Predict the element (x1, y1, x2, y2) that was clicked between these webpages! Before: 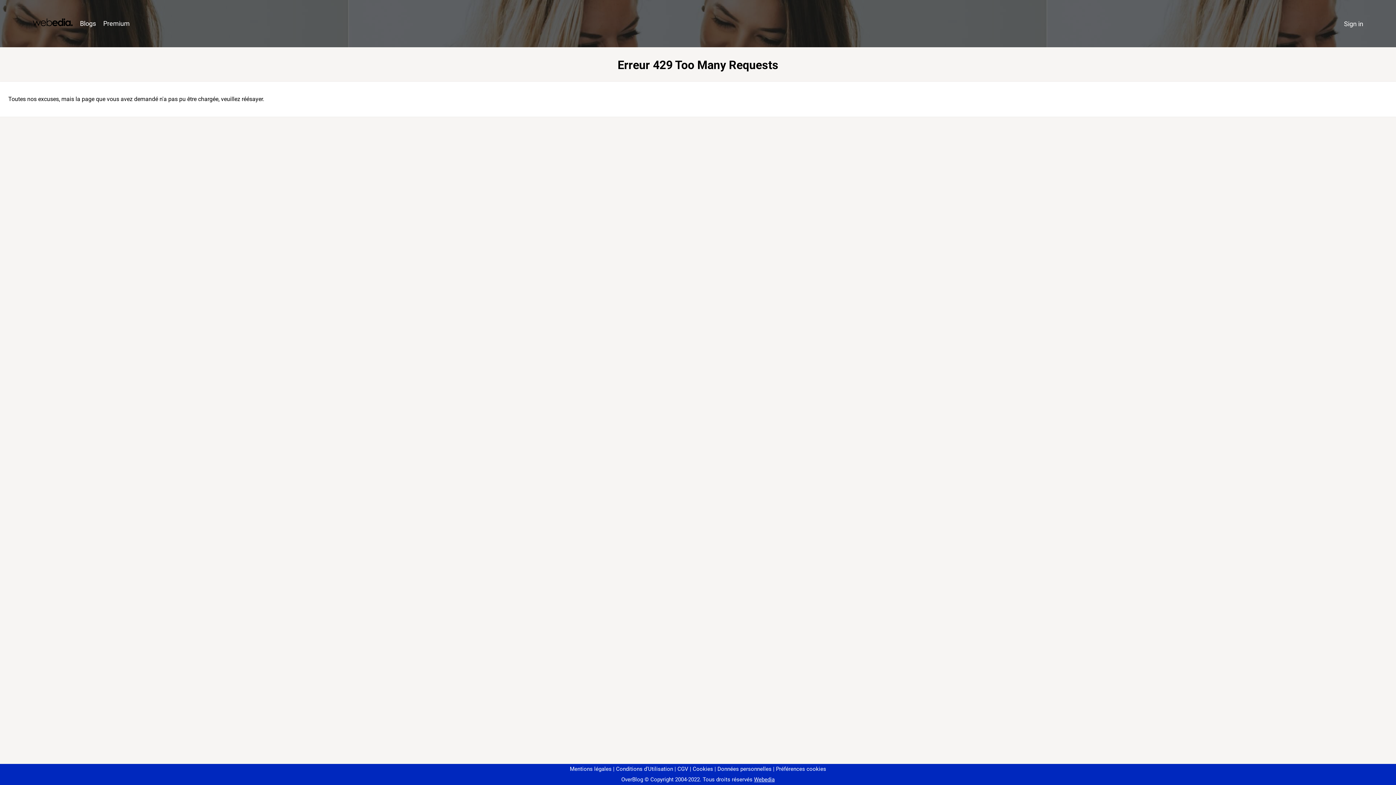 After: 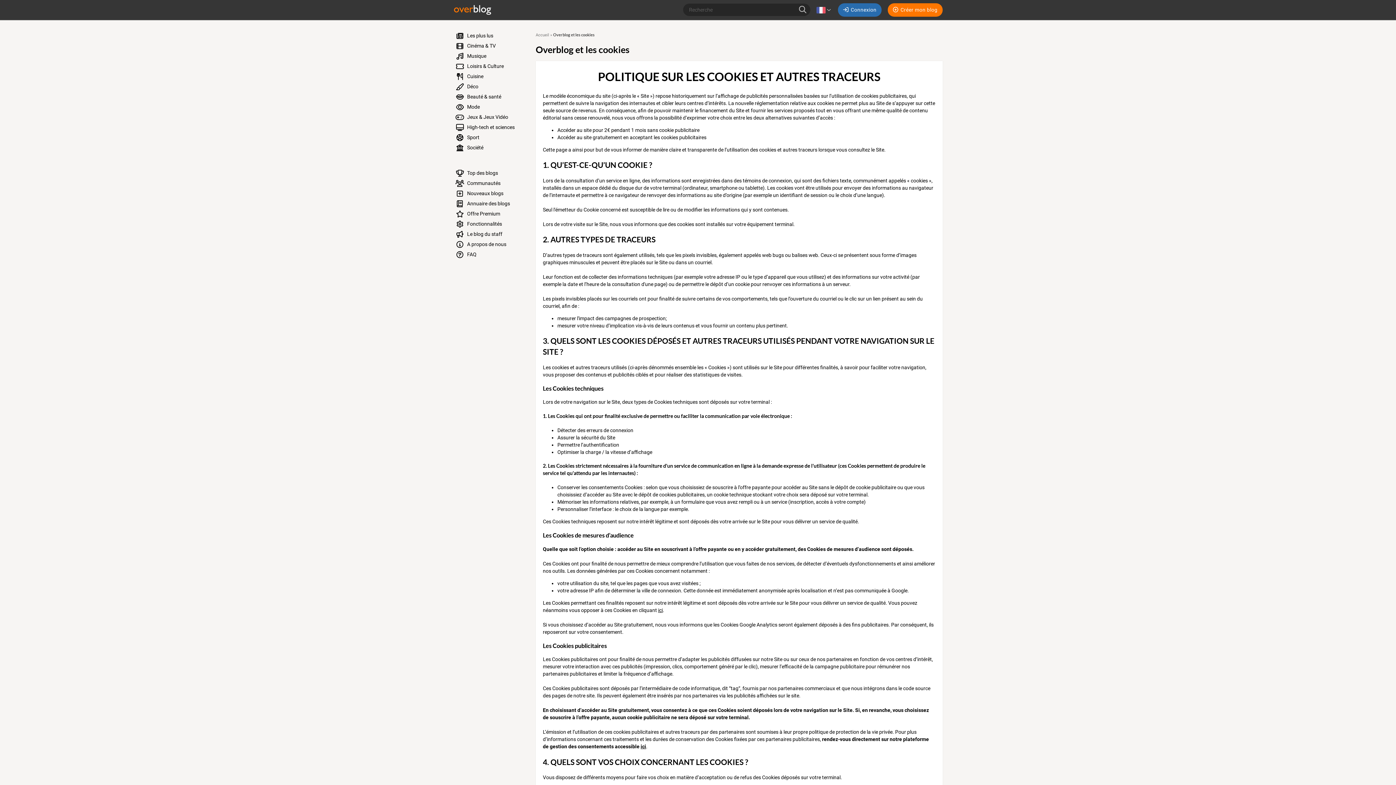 Action: label: Cookies bbox: (690, 766, 713, 772)